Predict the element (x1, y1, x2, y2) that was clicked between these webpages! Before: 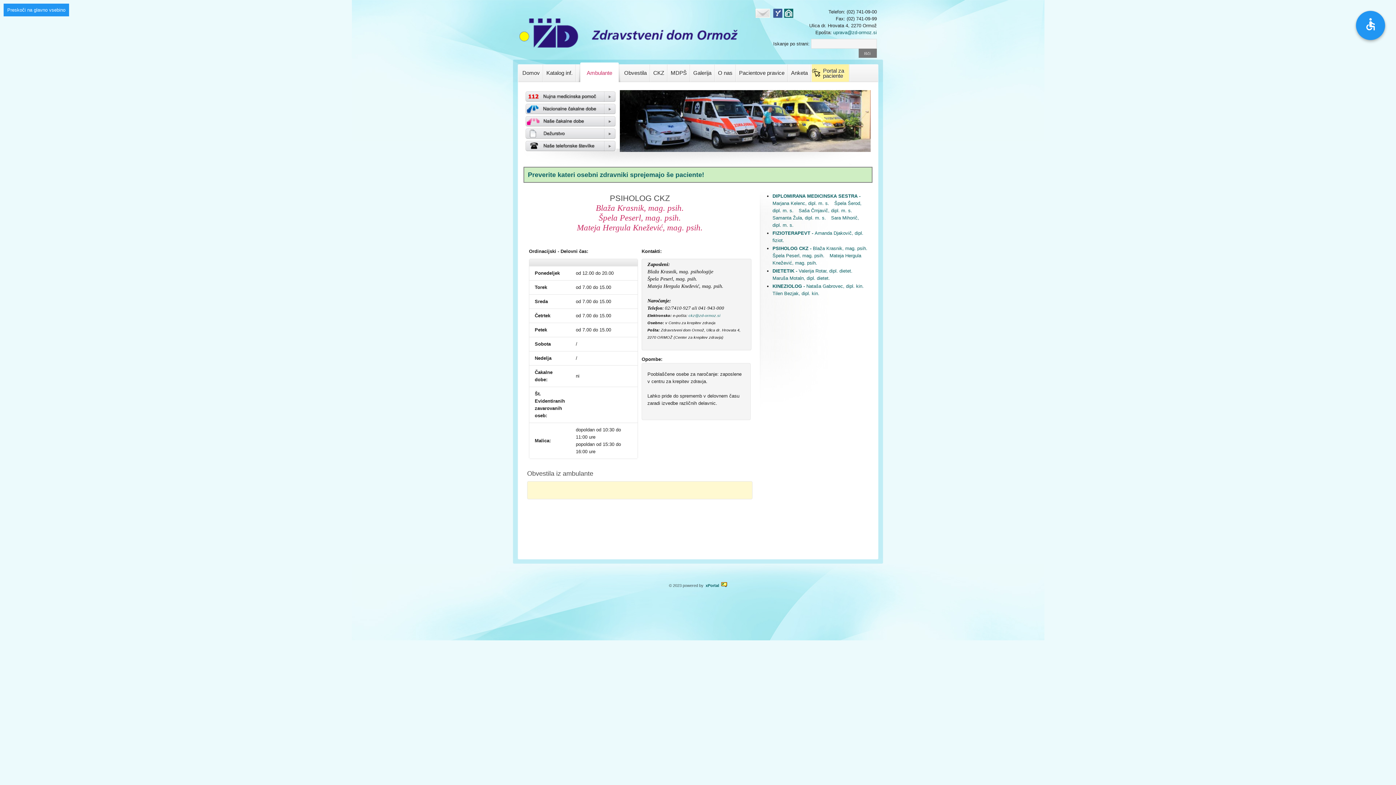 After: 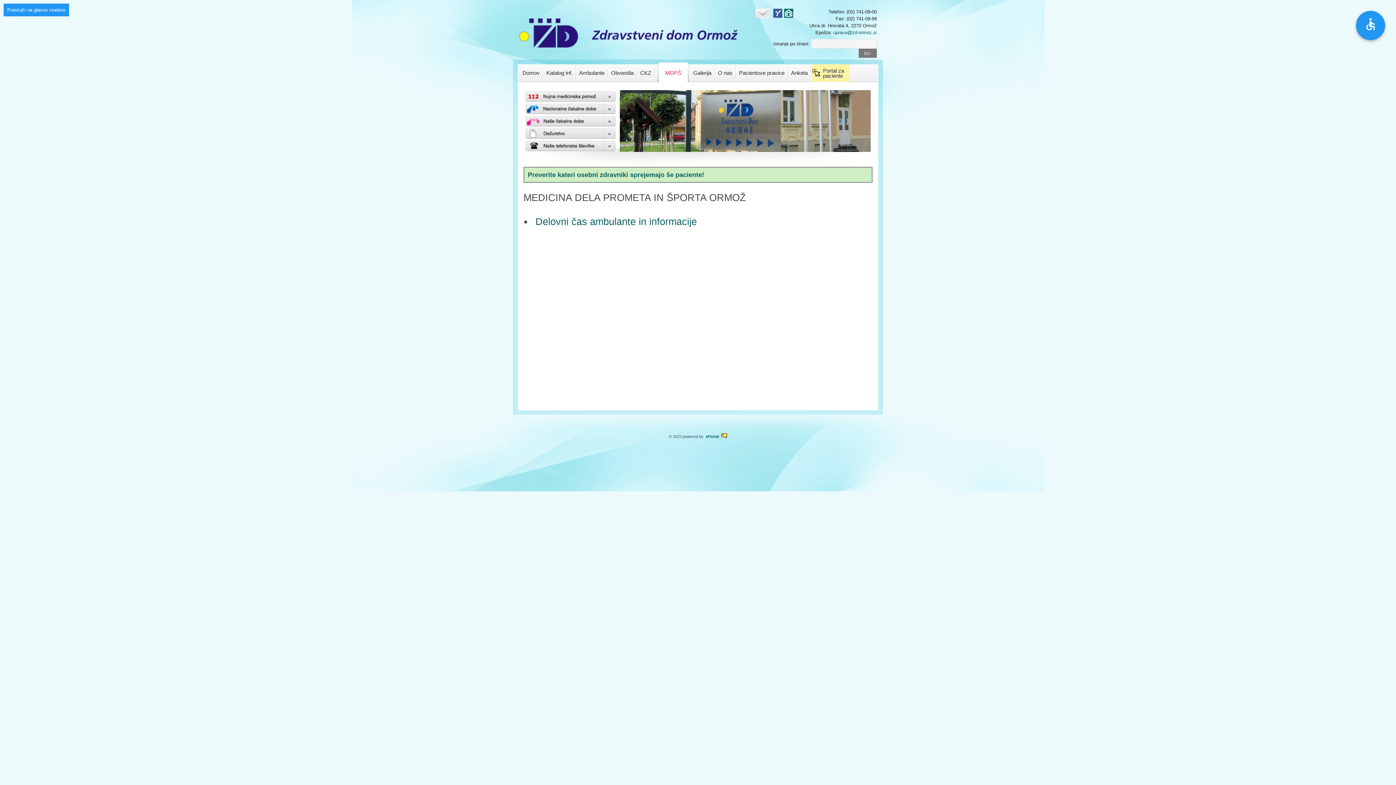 Action: label: MDPŠ bbox: (669, 62, 689, 82)